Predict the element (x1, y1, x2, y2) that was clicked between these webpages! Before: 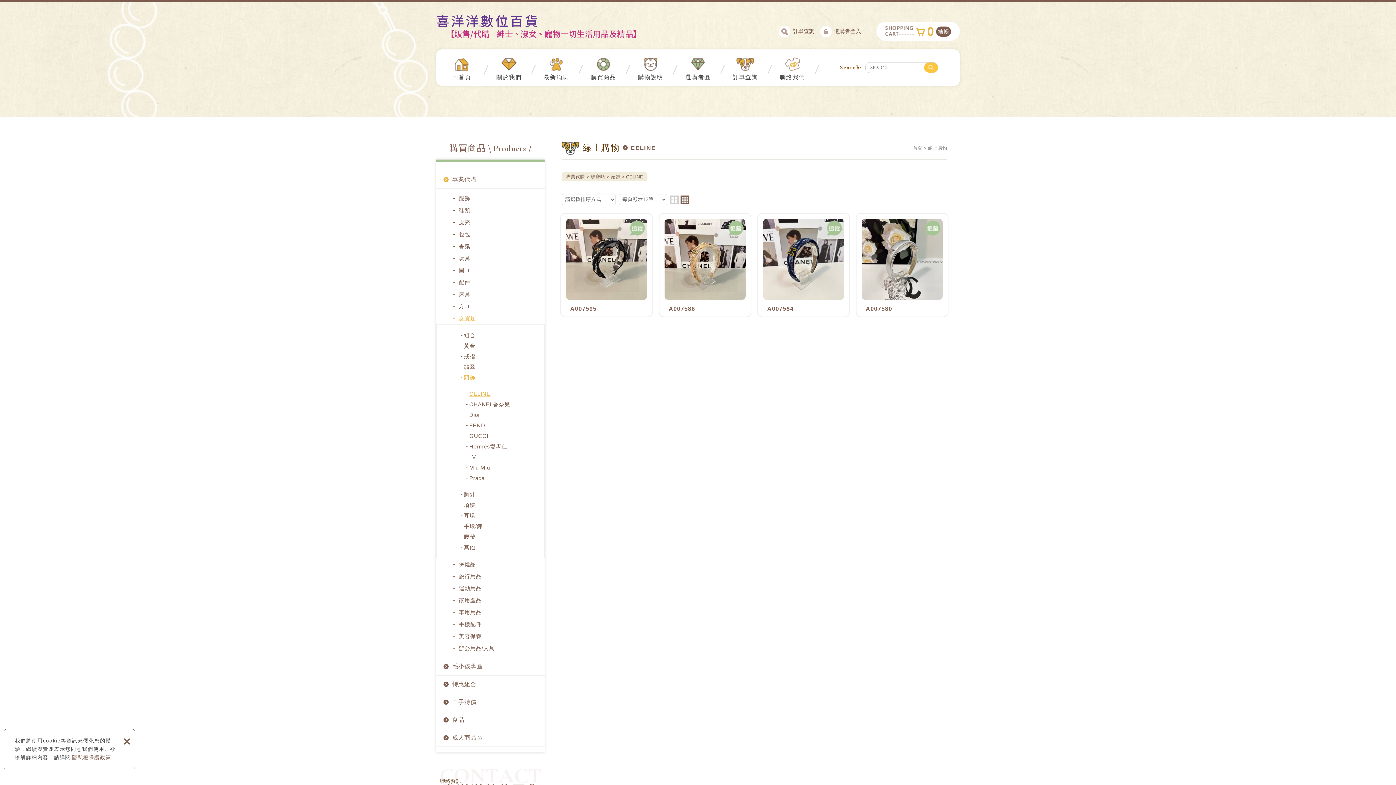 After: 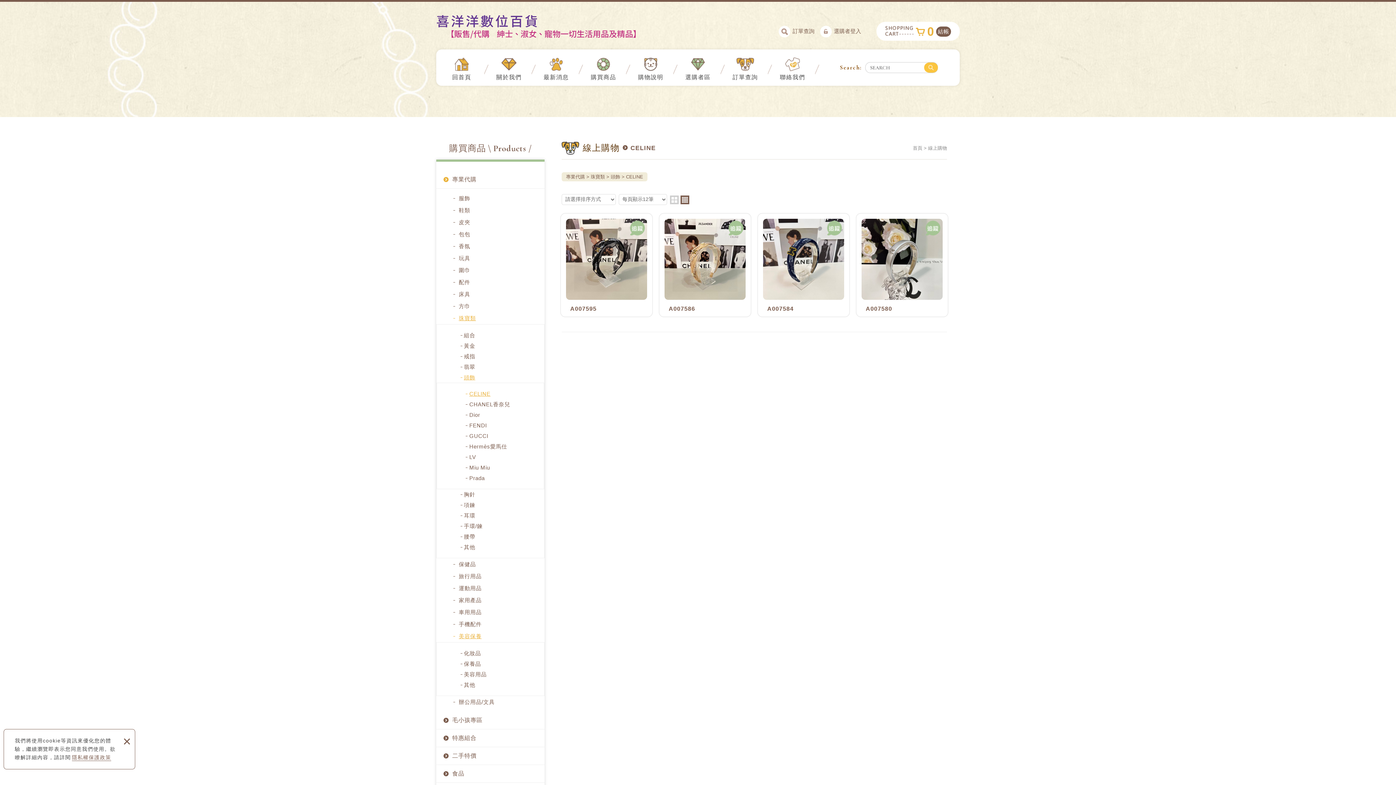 Action: bbox: (436, 630, 544, 642) label: 美容保養